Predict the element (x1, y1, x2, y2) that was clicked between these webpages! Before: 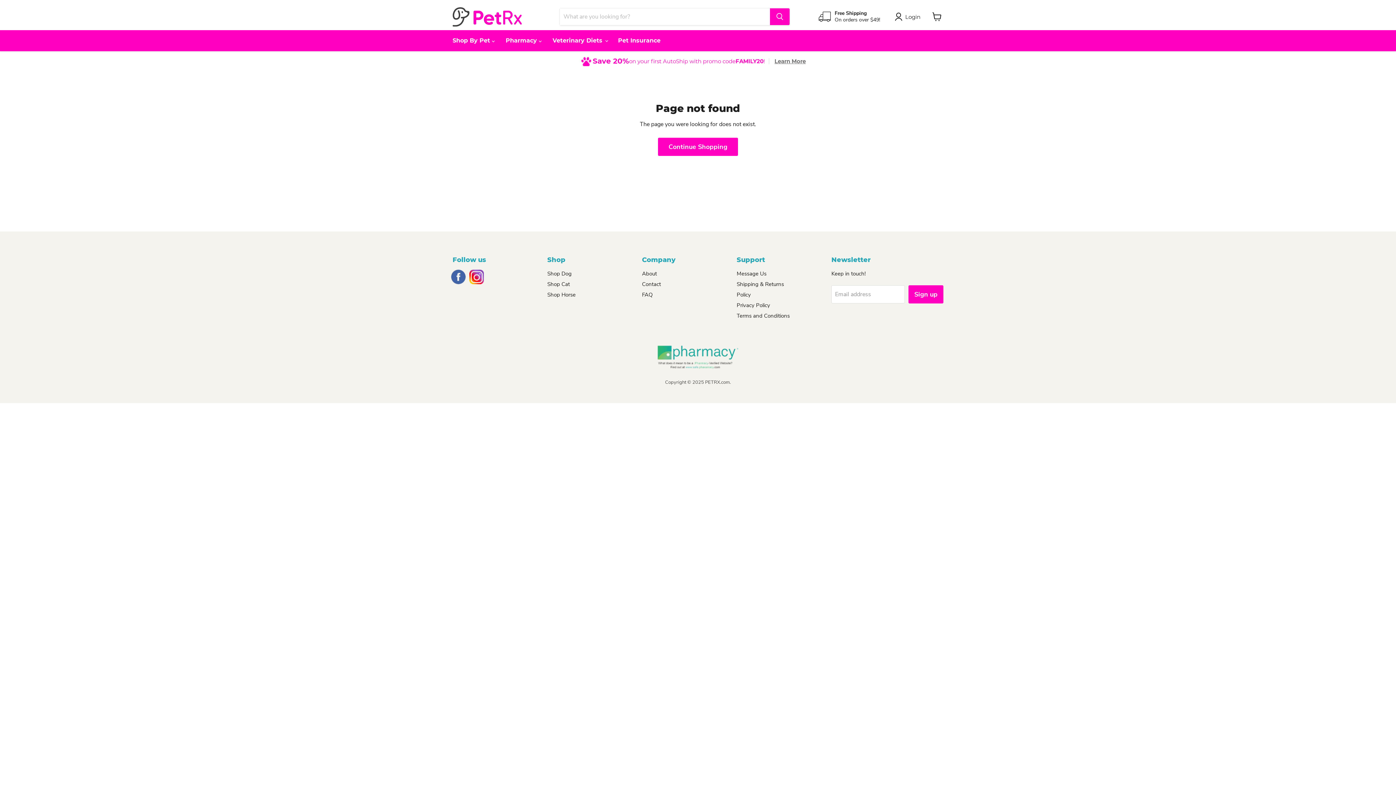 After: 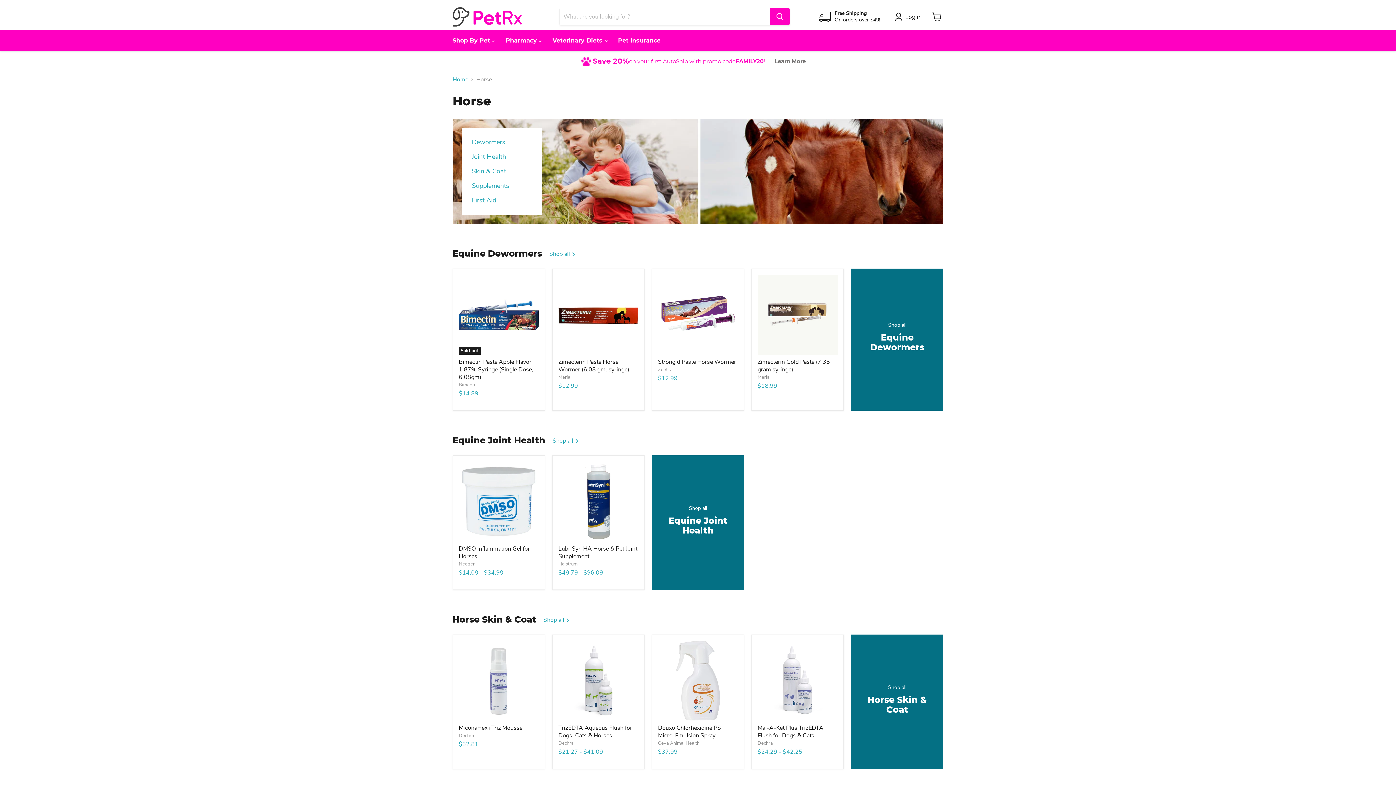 Action: bbox: (547, 291, 575, 298) label: Shop Horse